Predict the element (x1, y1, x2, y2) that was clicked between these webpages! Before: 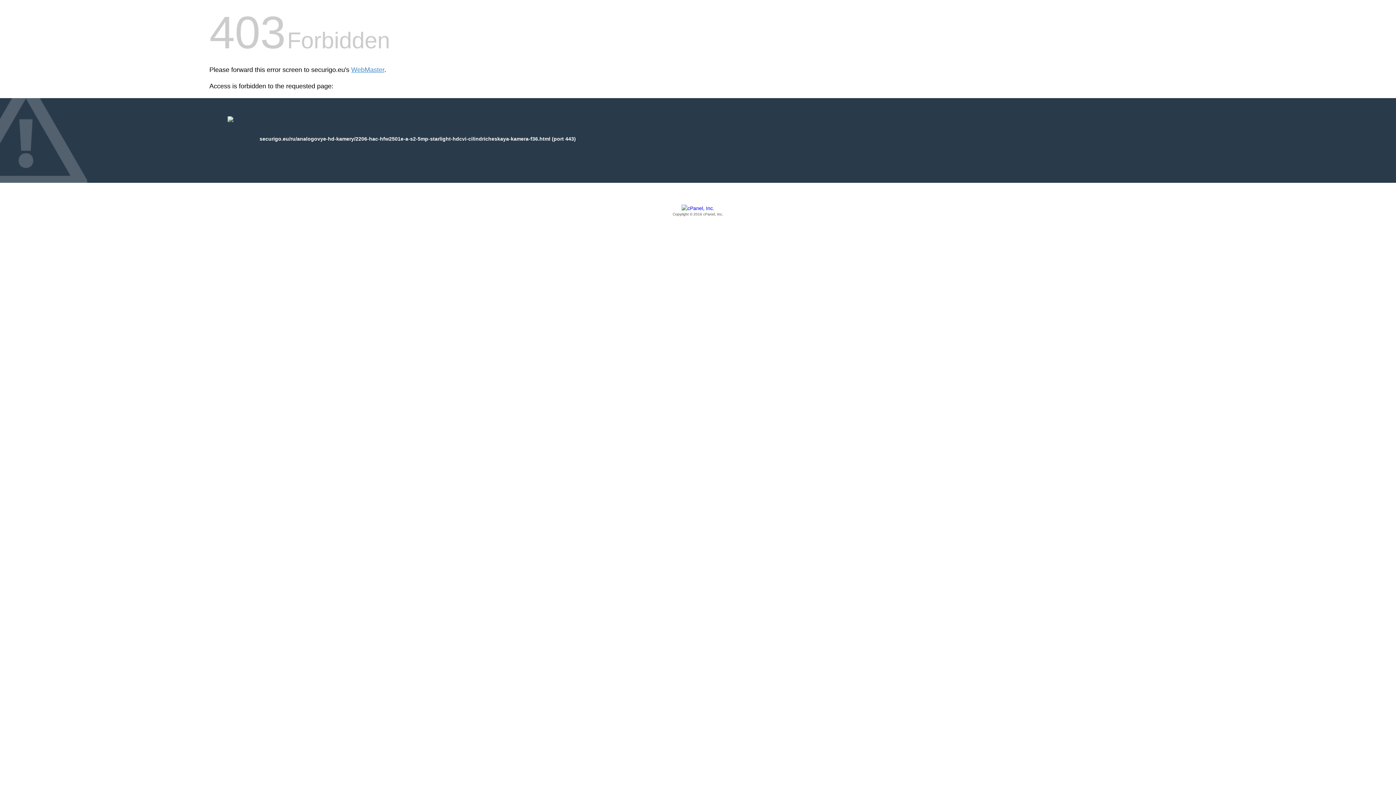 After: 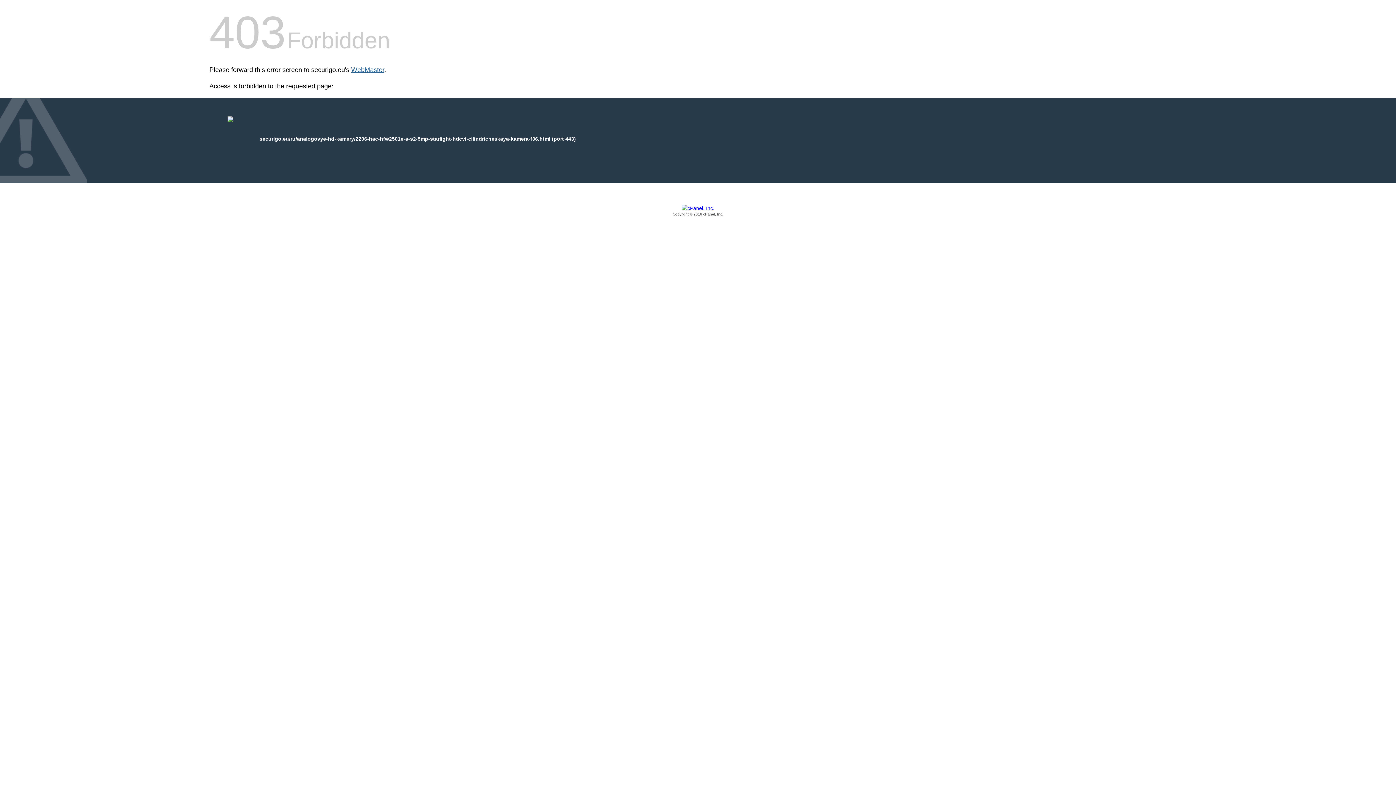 Action: bbox: (351, 66, 384, 73) label: WebMaster